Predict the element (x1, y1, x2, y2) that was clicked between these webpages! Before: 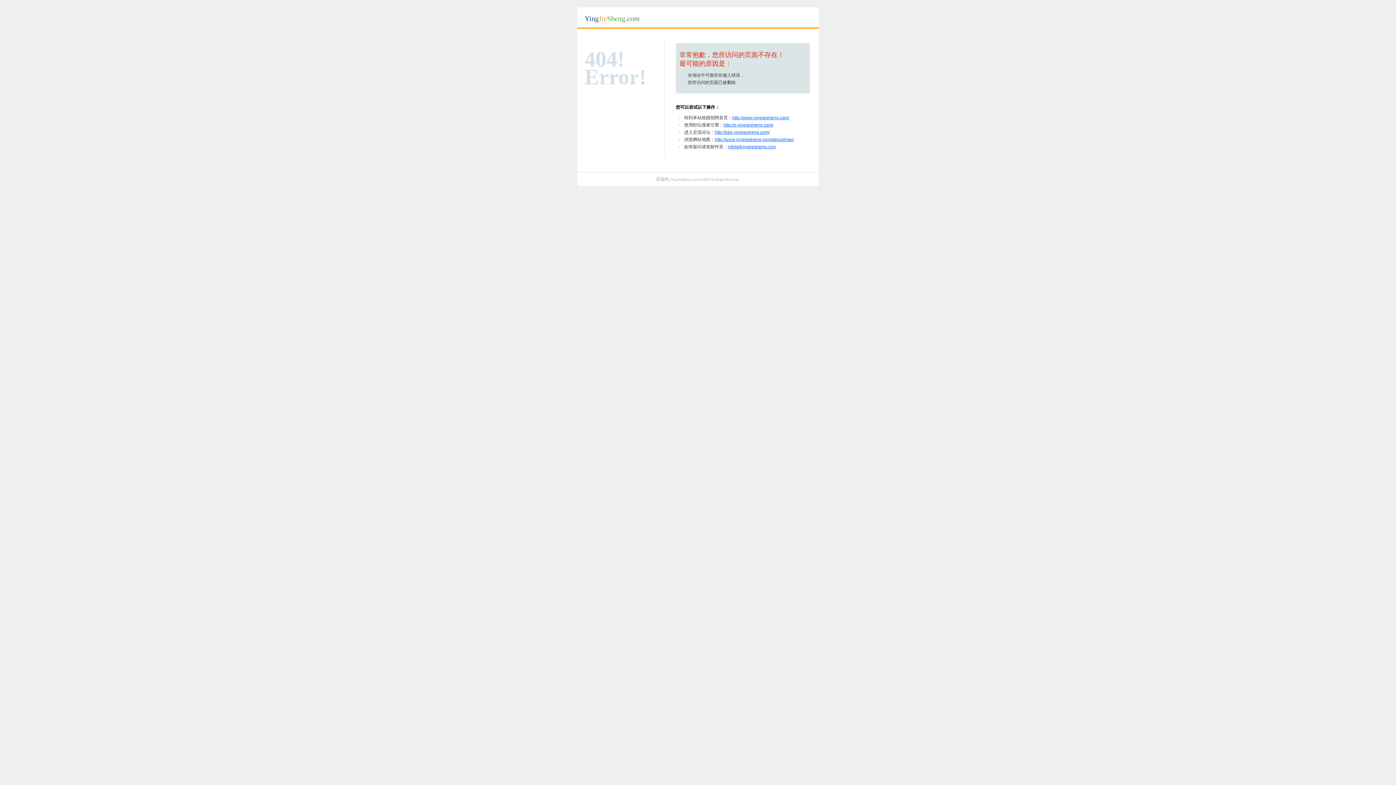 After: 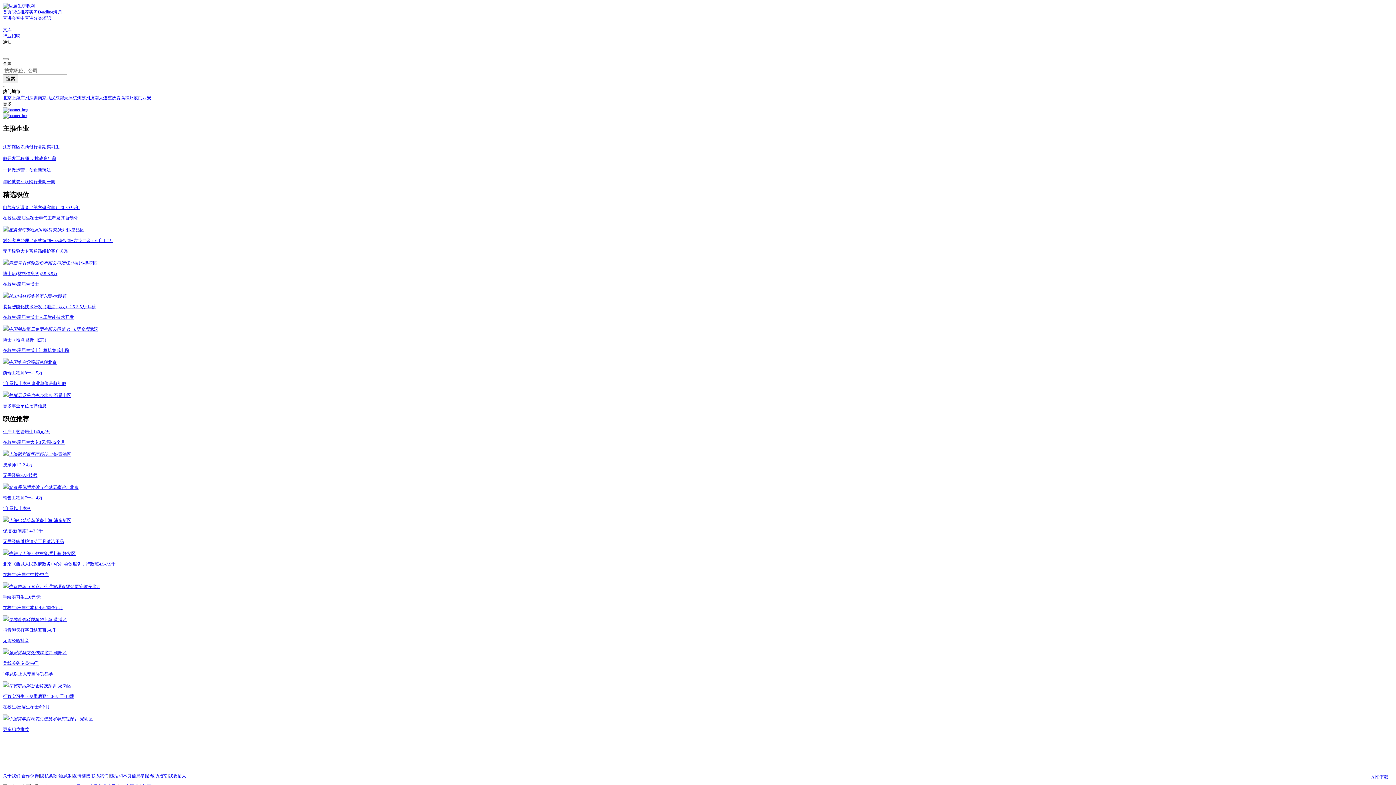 Action: bbox: (732, 115, 789, 120) label: http://www.yingjiesheng.com/